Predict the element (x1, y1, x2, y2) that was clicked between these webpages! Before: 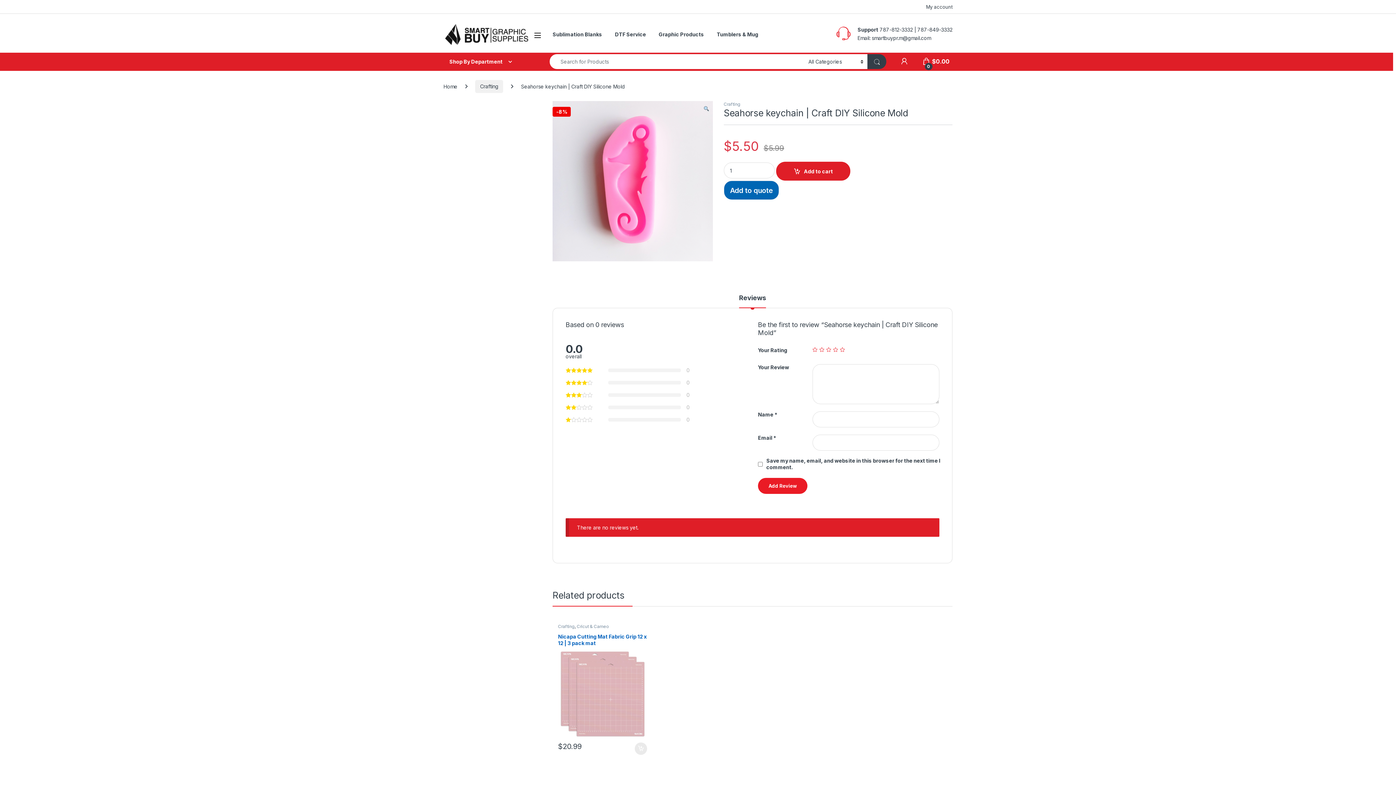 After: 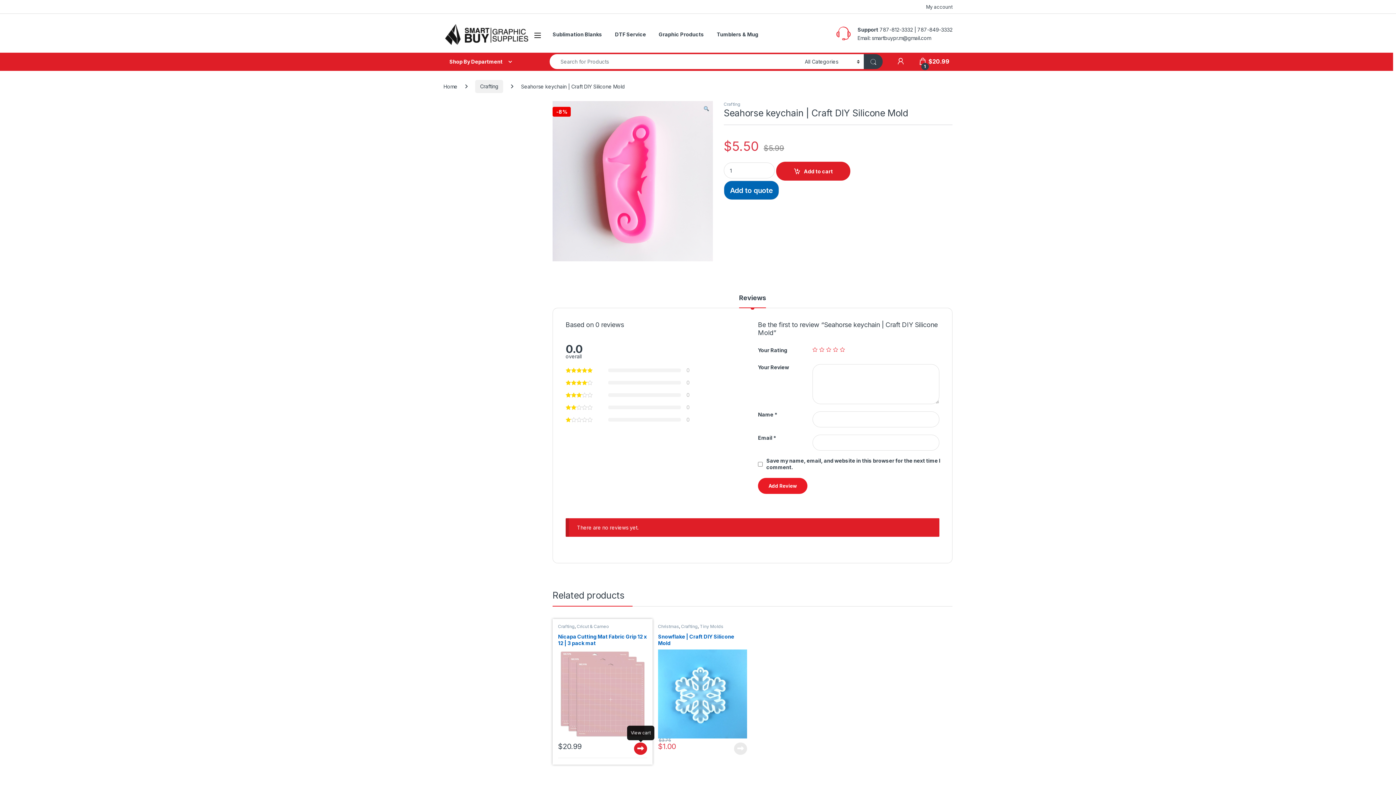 Action: label: Add to cart: “Nicapa Cutting Mat Fabric Grip 12 x 12 | 3 pack mat” bbox: (634, 742, 647, 755)